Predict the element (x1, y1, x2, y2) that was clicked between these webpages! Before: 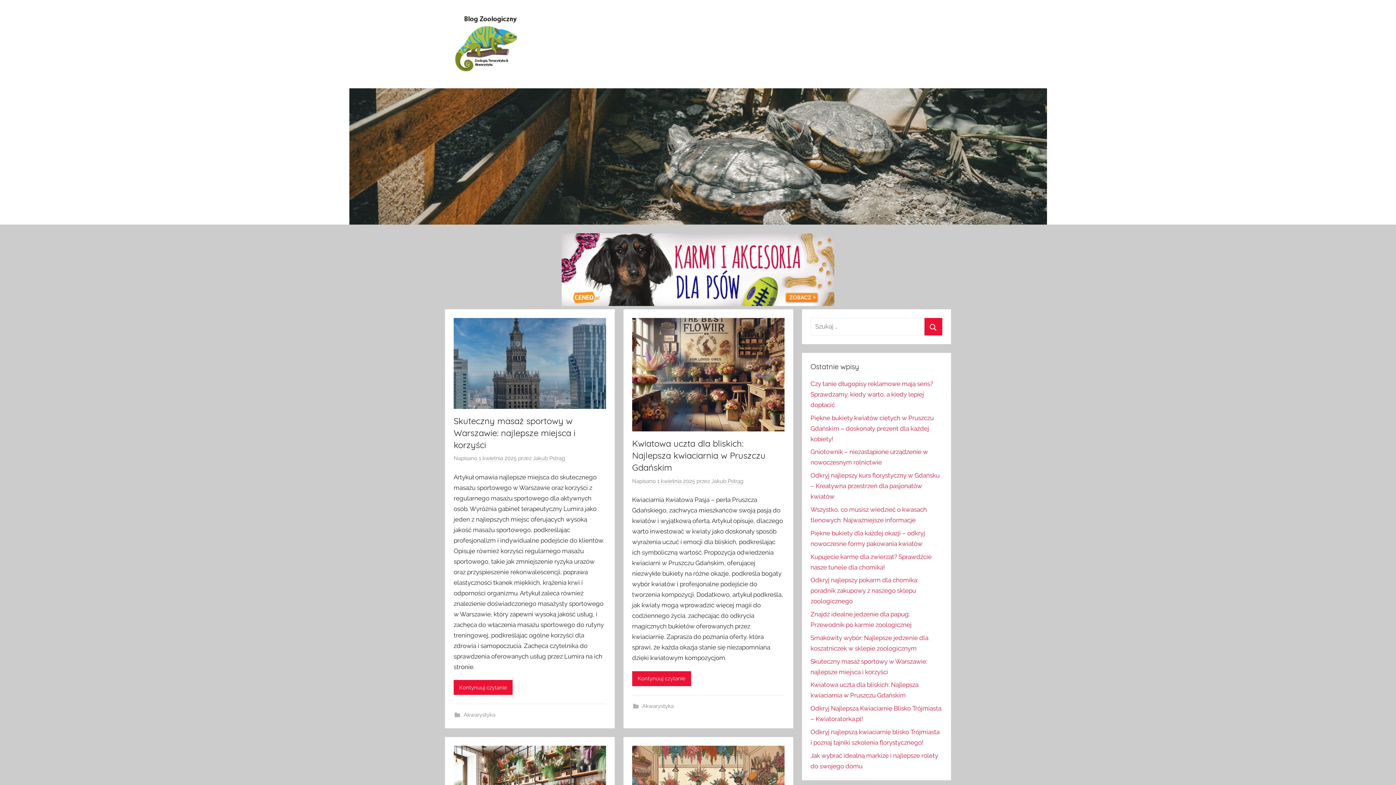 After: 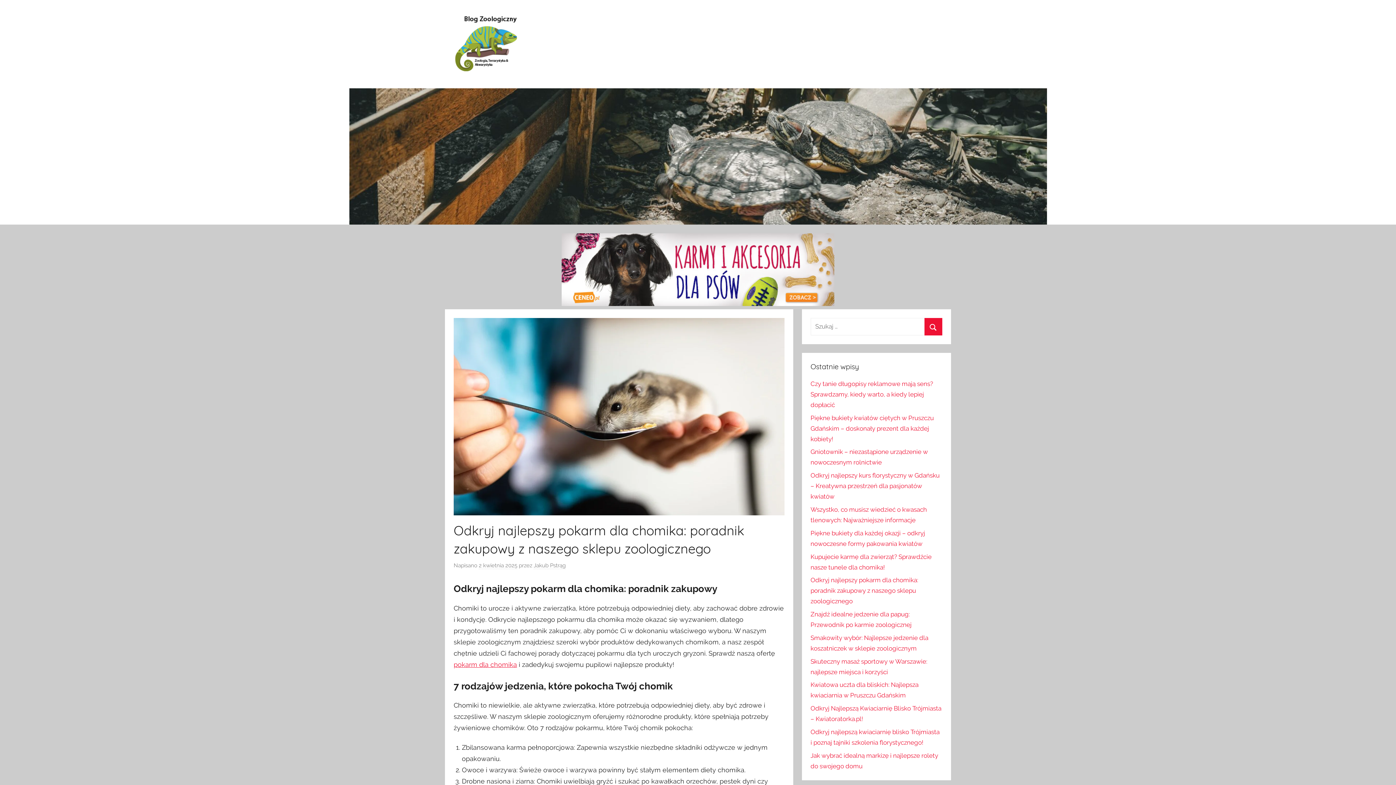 Action: label: Odkryj najlepszy pokarm dla chomika: poradnik zakupowy z naszego sklepu zoologicznego bbox: (810, 576, 918, 605)